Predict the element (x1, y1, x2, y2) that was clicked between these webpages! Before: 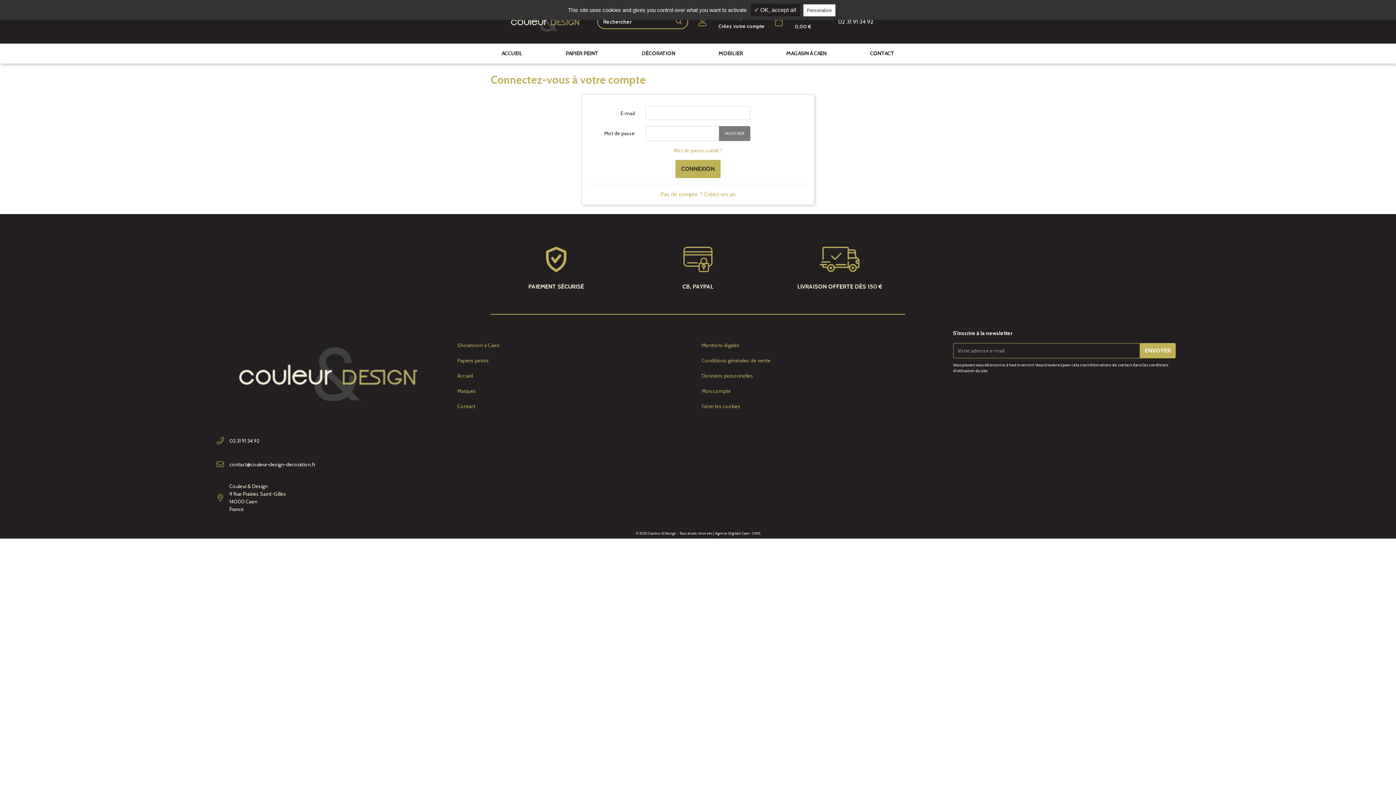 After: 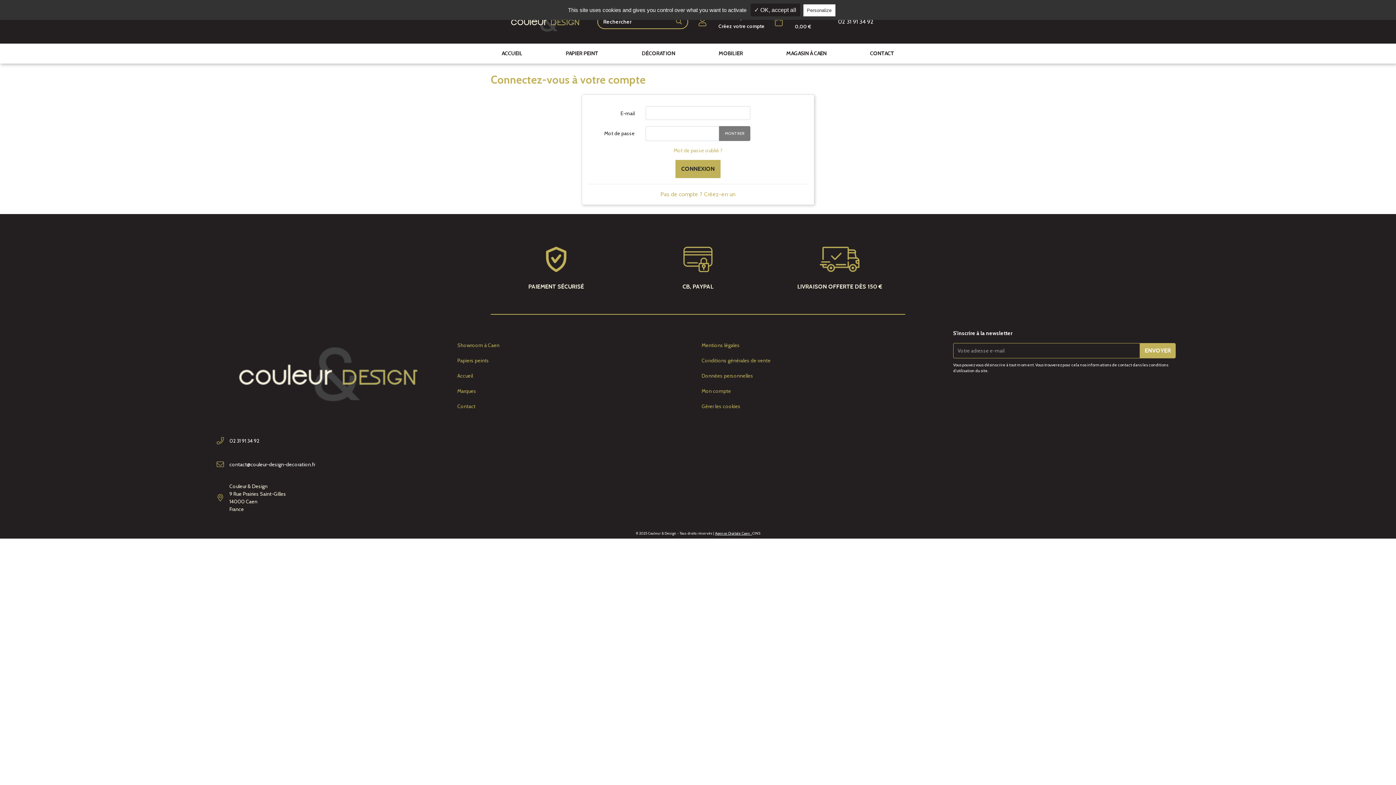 Action: bbox: (715, 531, 752, 535) label: Agence Digitale Caen : 